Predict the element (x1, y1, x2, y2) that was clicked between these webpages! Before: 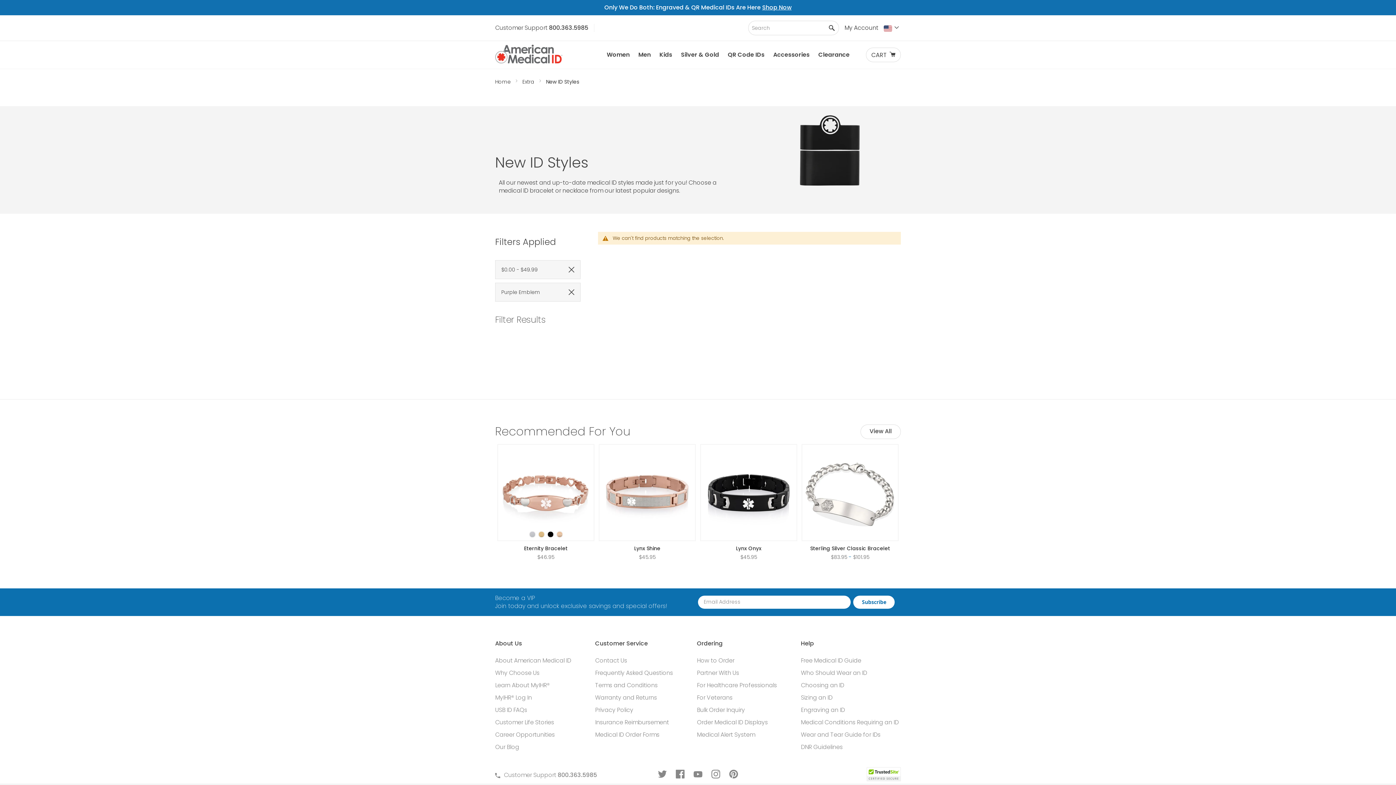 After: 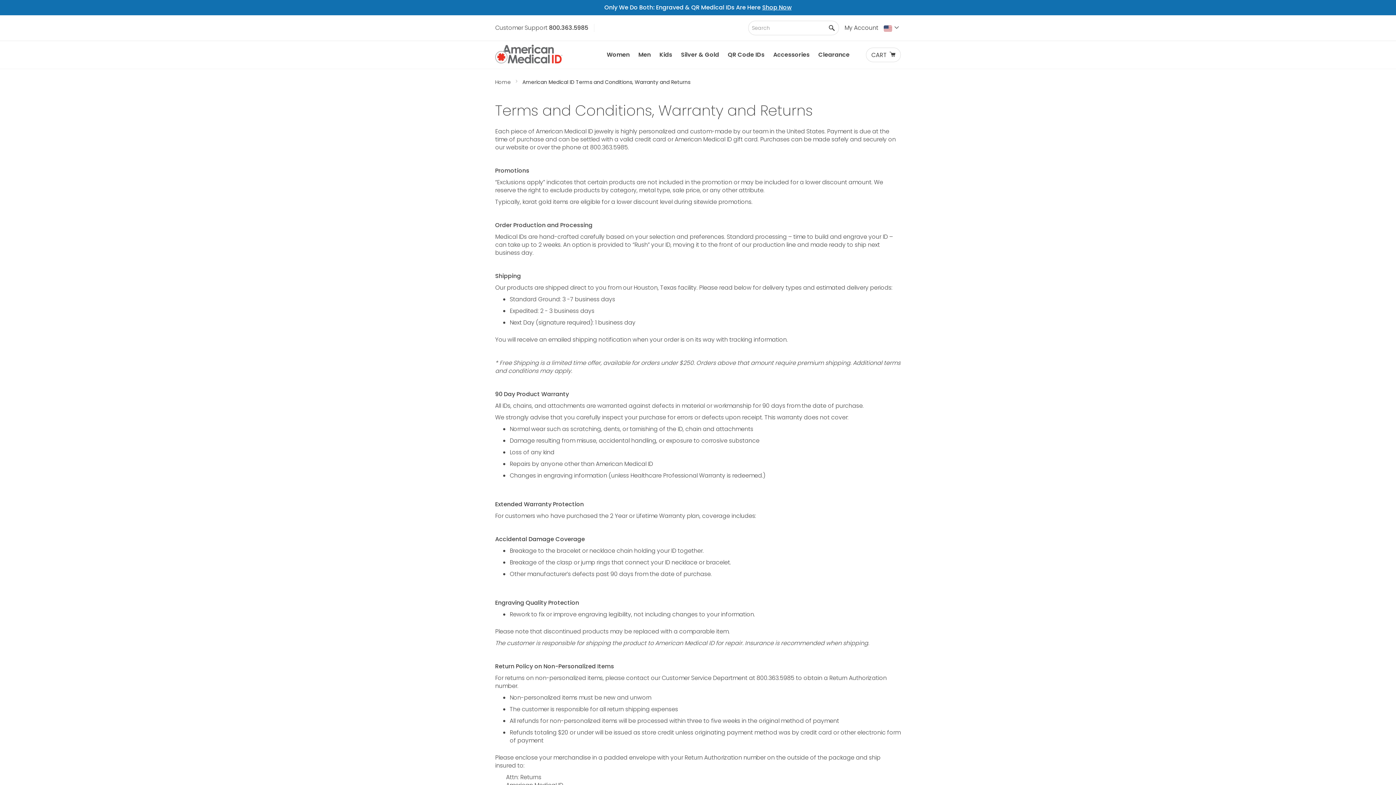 Action: bbox: (595, 681, 657, 689) label: Terms and Conditions